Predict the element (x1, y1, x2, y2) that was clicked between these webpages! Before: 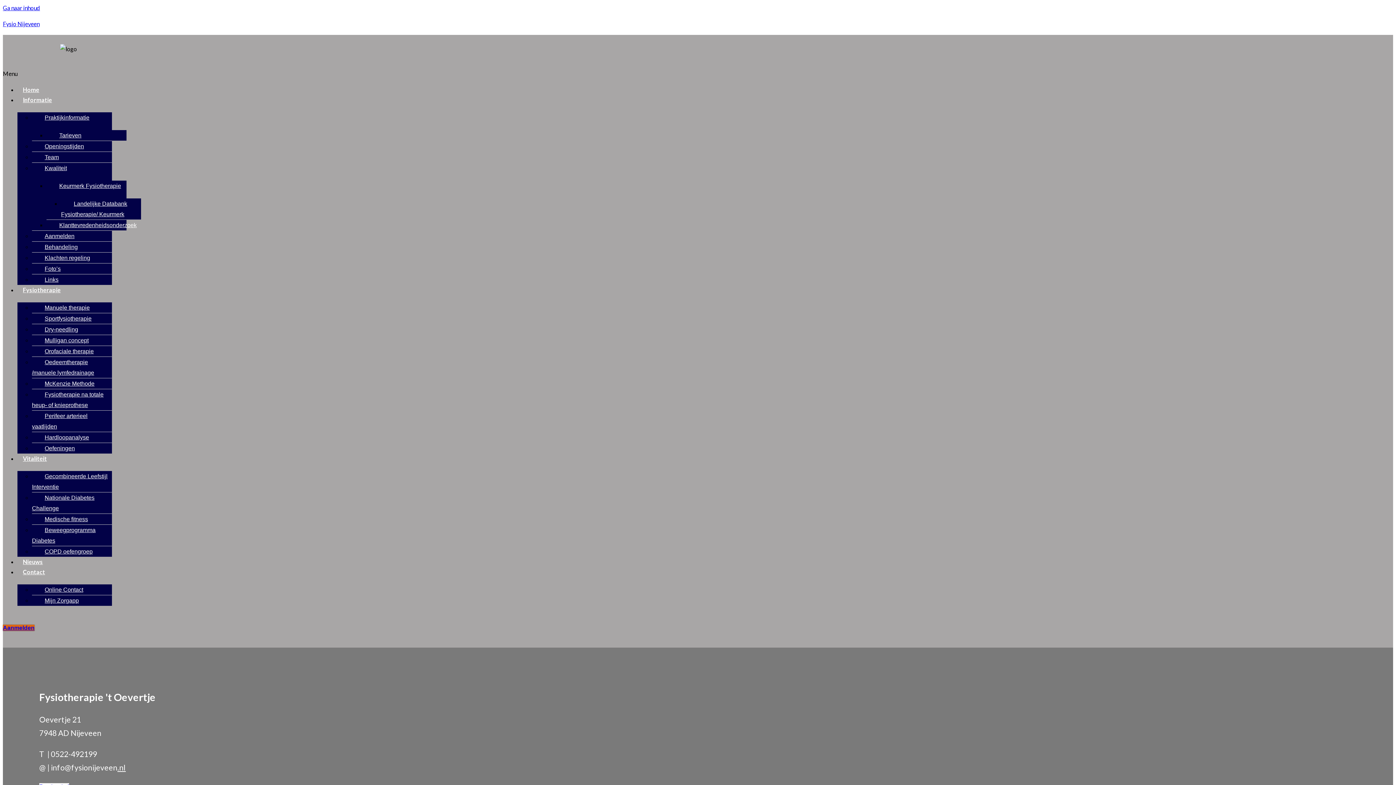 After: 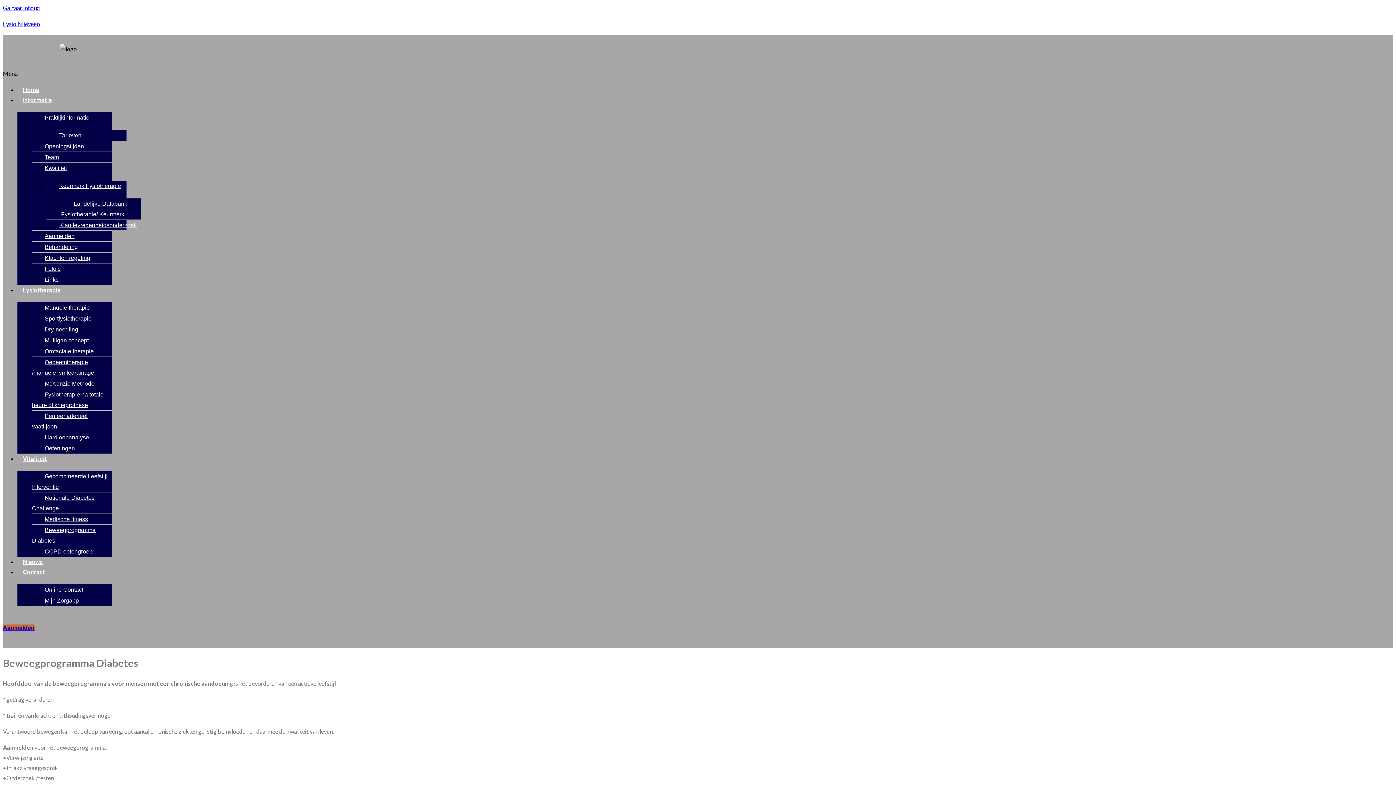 Action: bbox: (32, 521, 95, 549) label: Beweegprogramma Diabetes